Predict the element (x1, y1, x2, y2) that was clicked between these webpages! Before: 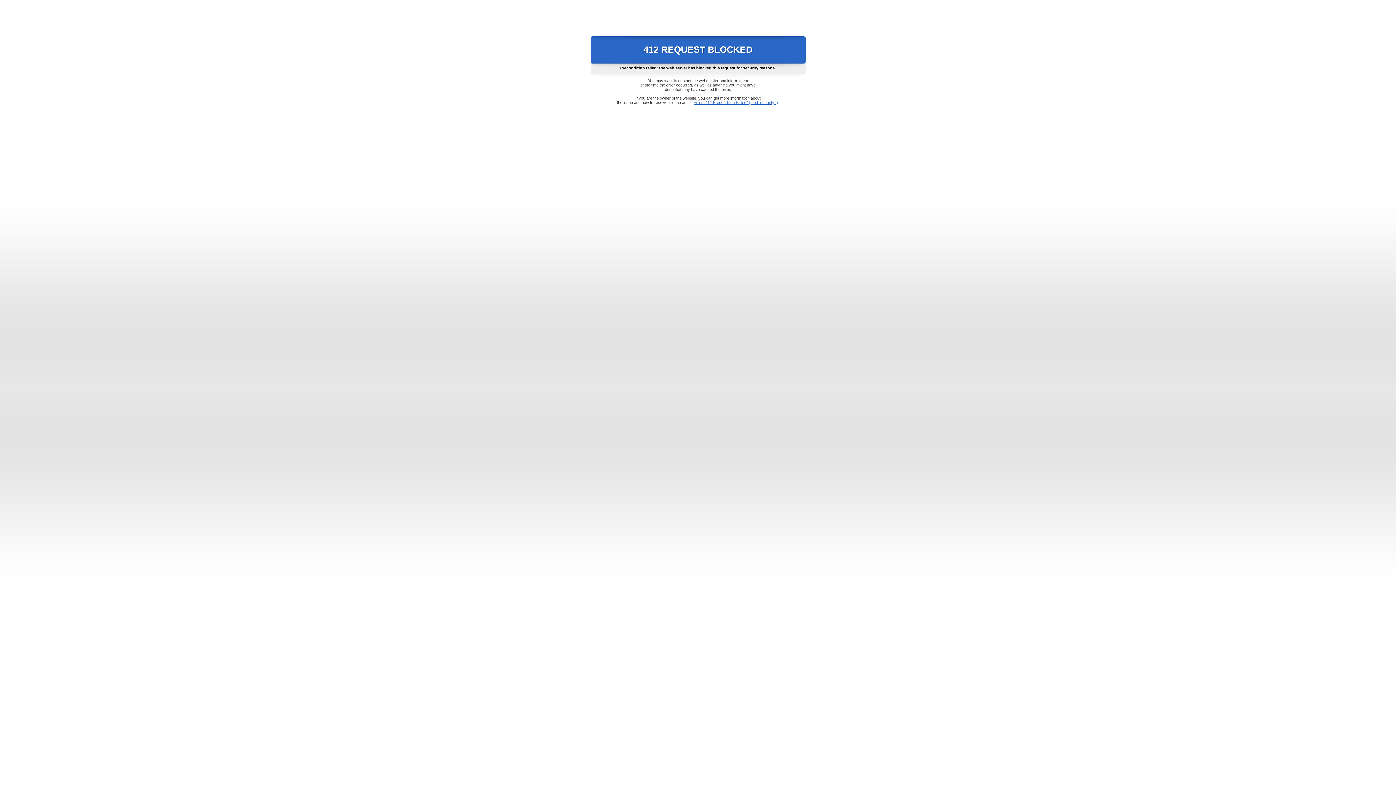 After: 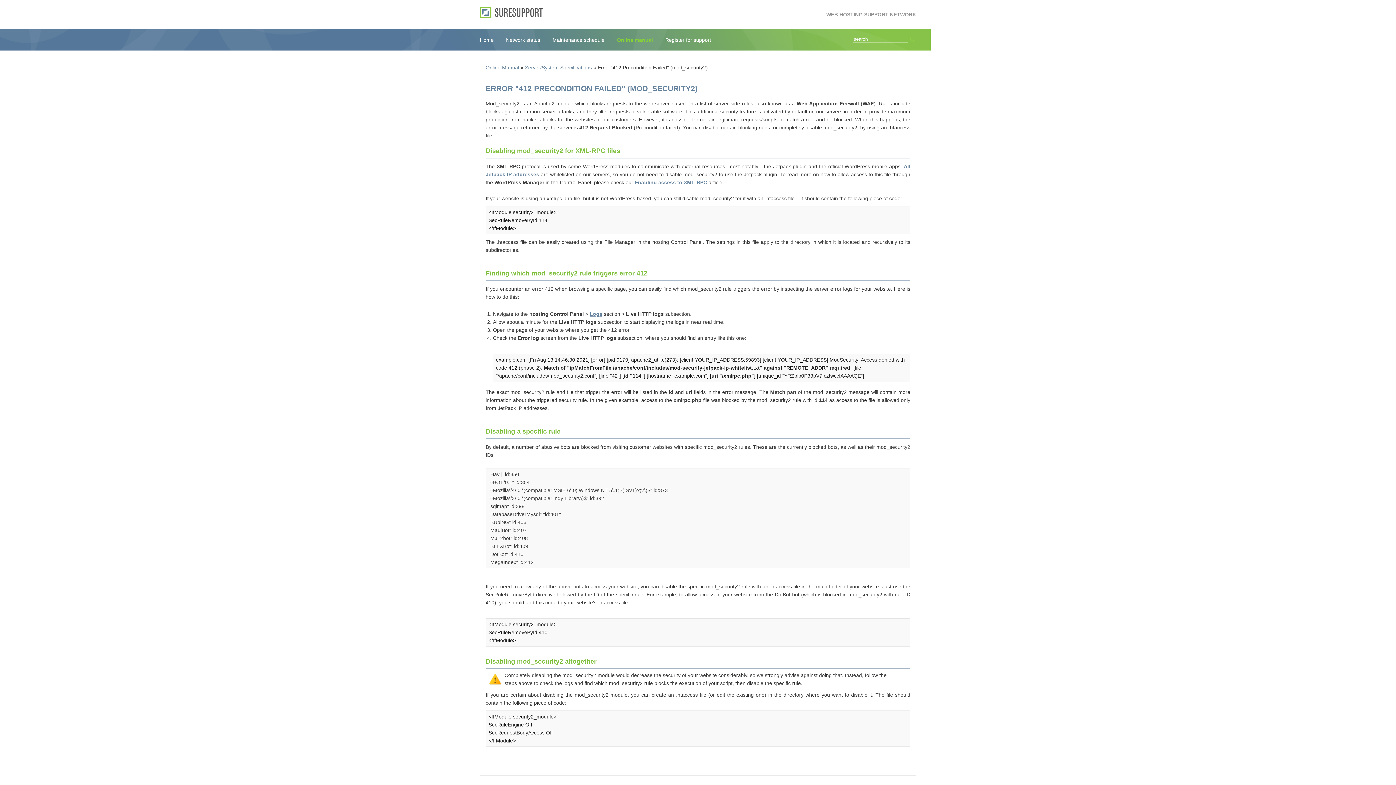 Action: bbox: (693, 100, 778, 104) label: Error "412 Precondition Failed" (mod_security2)